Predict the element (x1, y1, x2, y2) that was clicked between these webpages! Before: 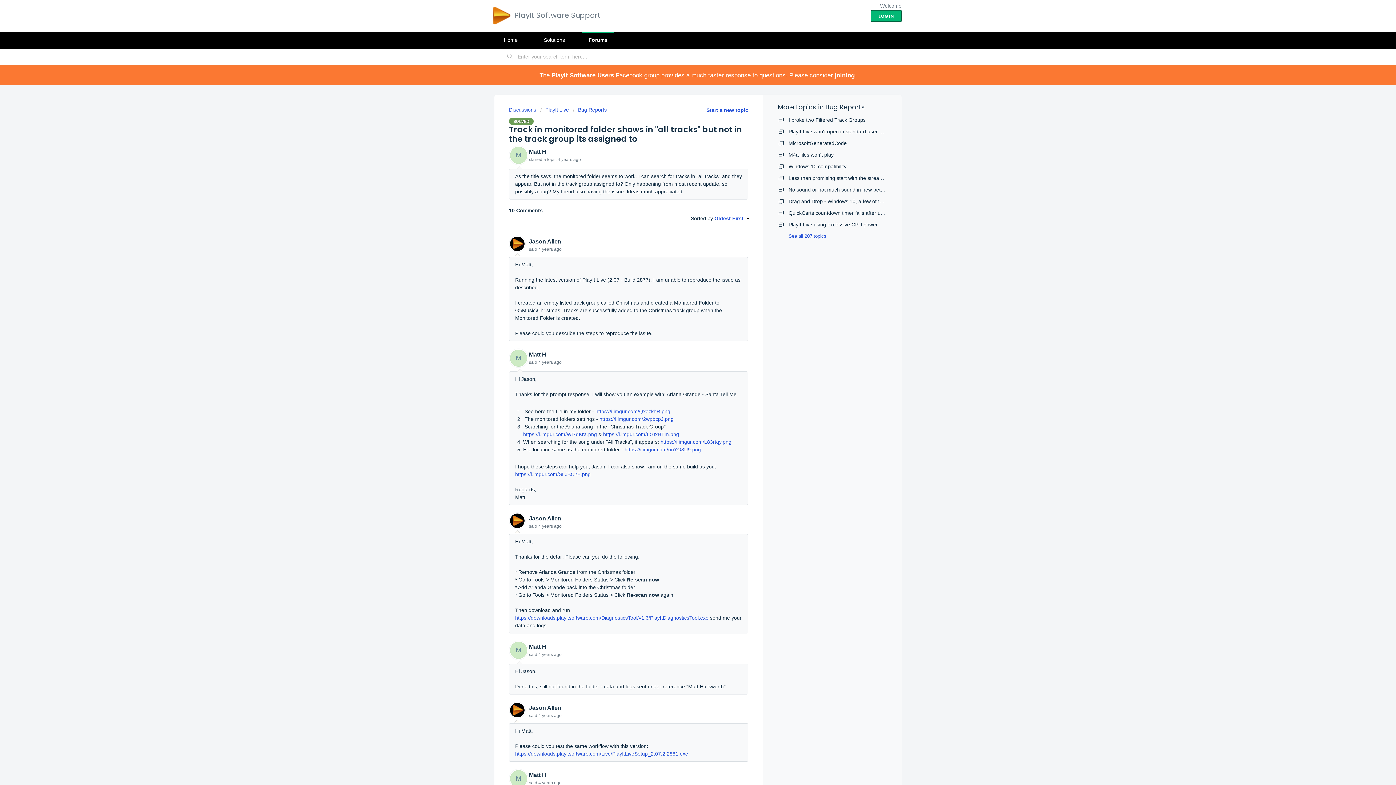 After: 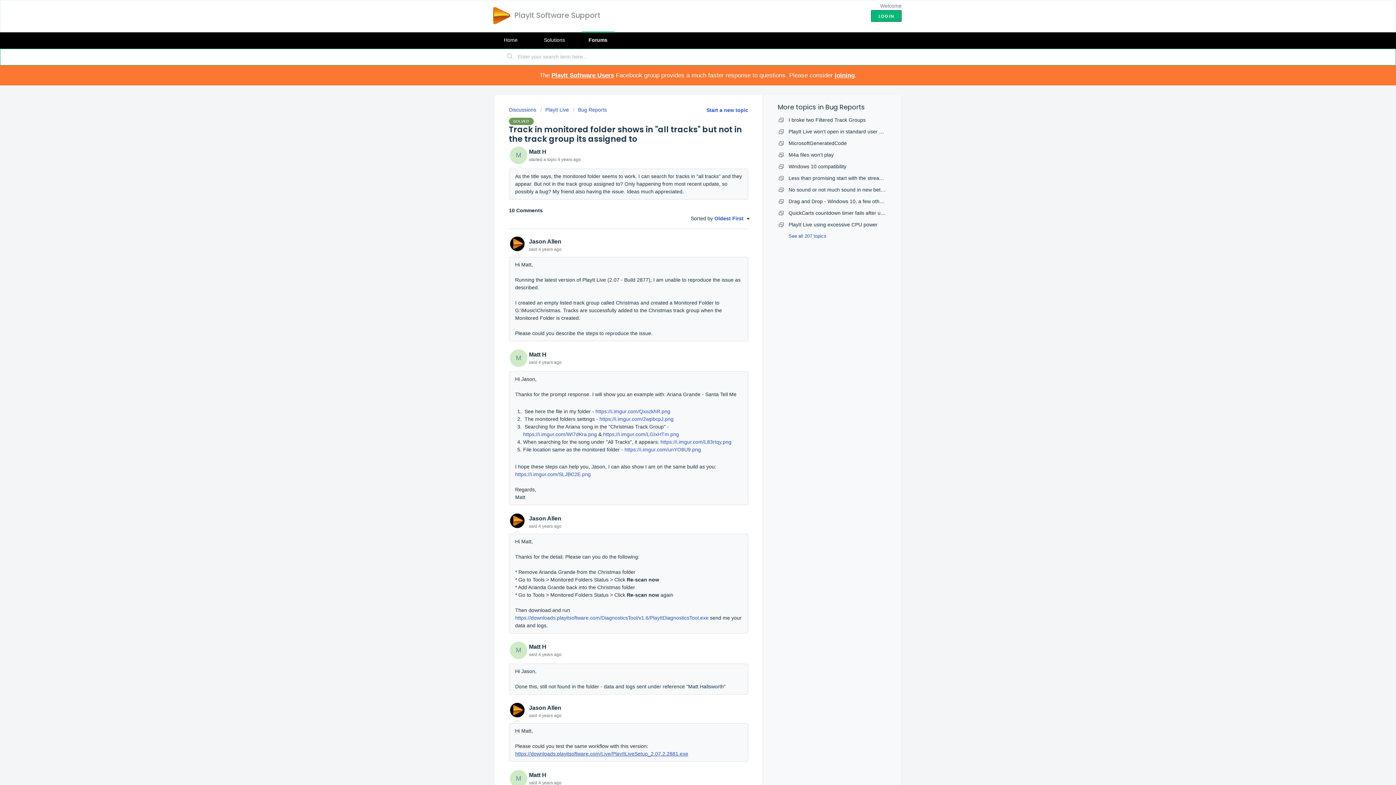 Action: label: https://downloads.playitsoftware.com/Live/PlayItLiveSetup_2.07.2.2881.exe bbox: (515, 751, 688, 756)